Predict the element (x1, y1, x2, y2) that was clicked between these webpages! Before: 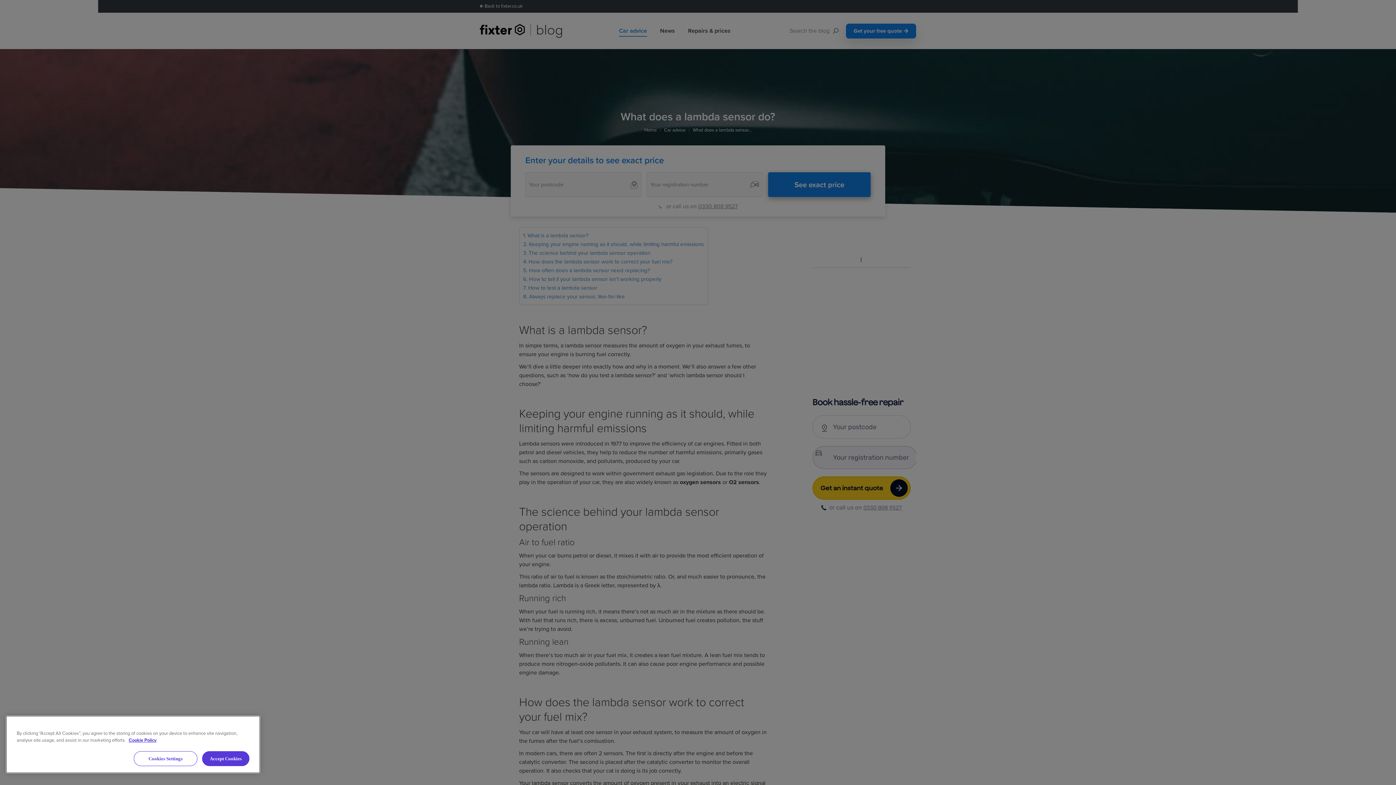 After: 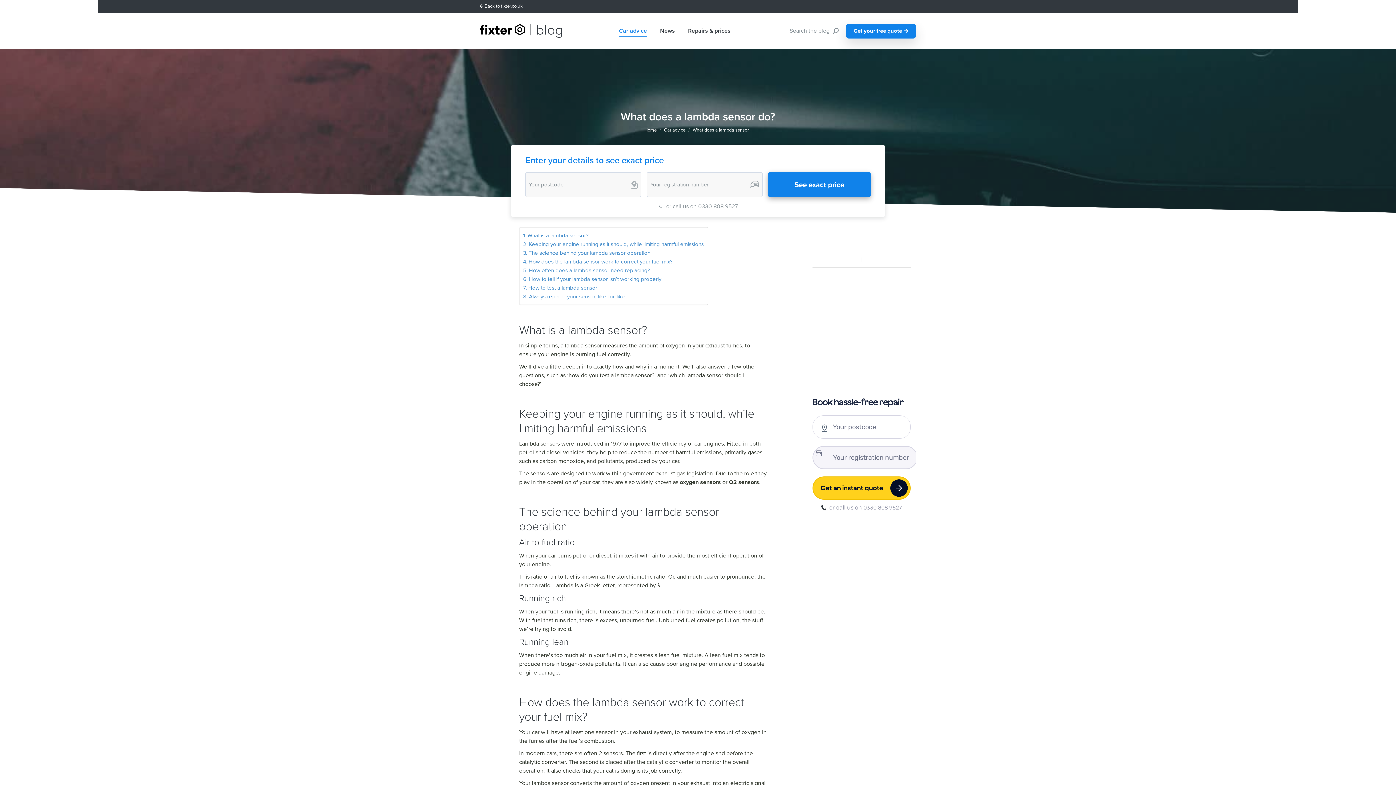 Action: label: Accept Cookies bbox: (202, 751, 249, 766)